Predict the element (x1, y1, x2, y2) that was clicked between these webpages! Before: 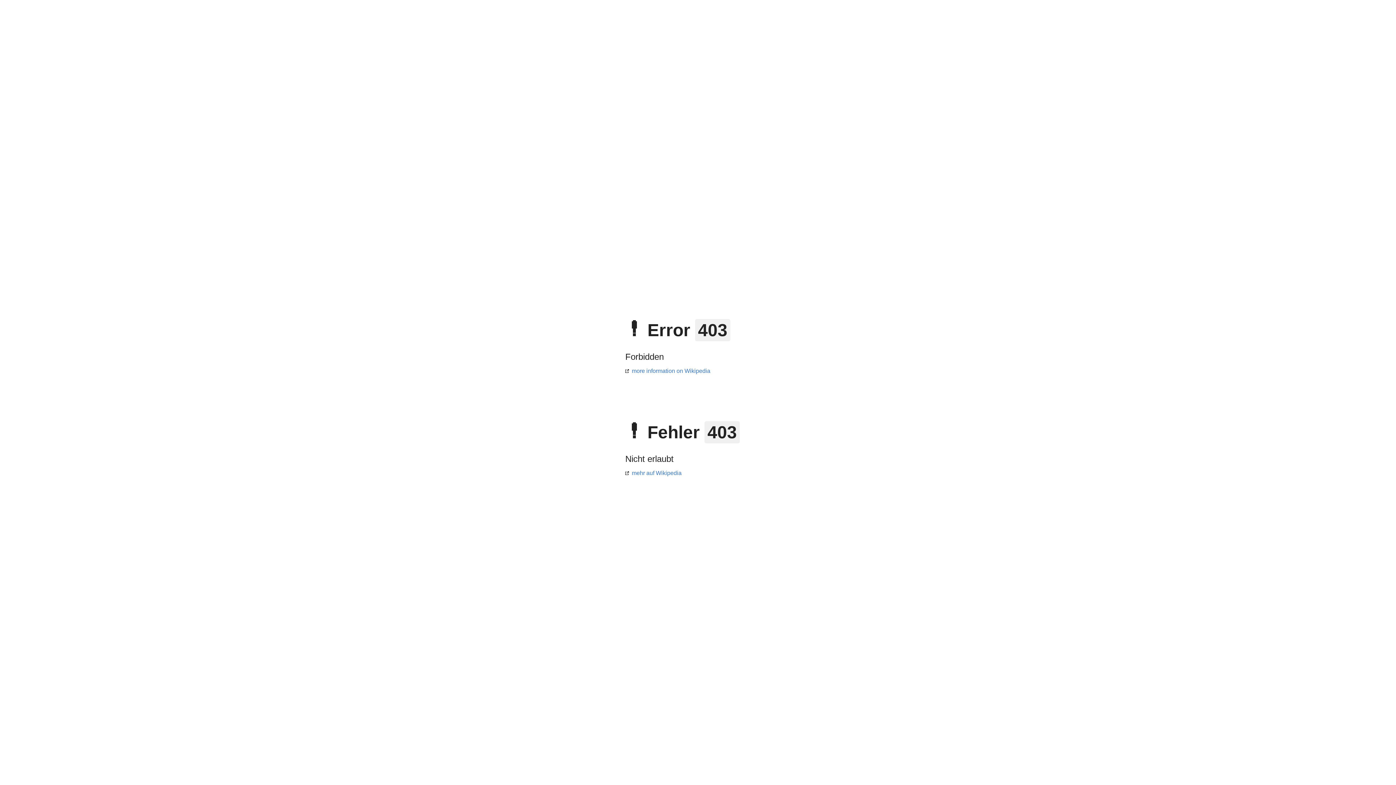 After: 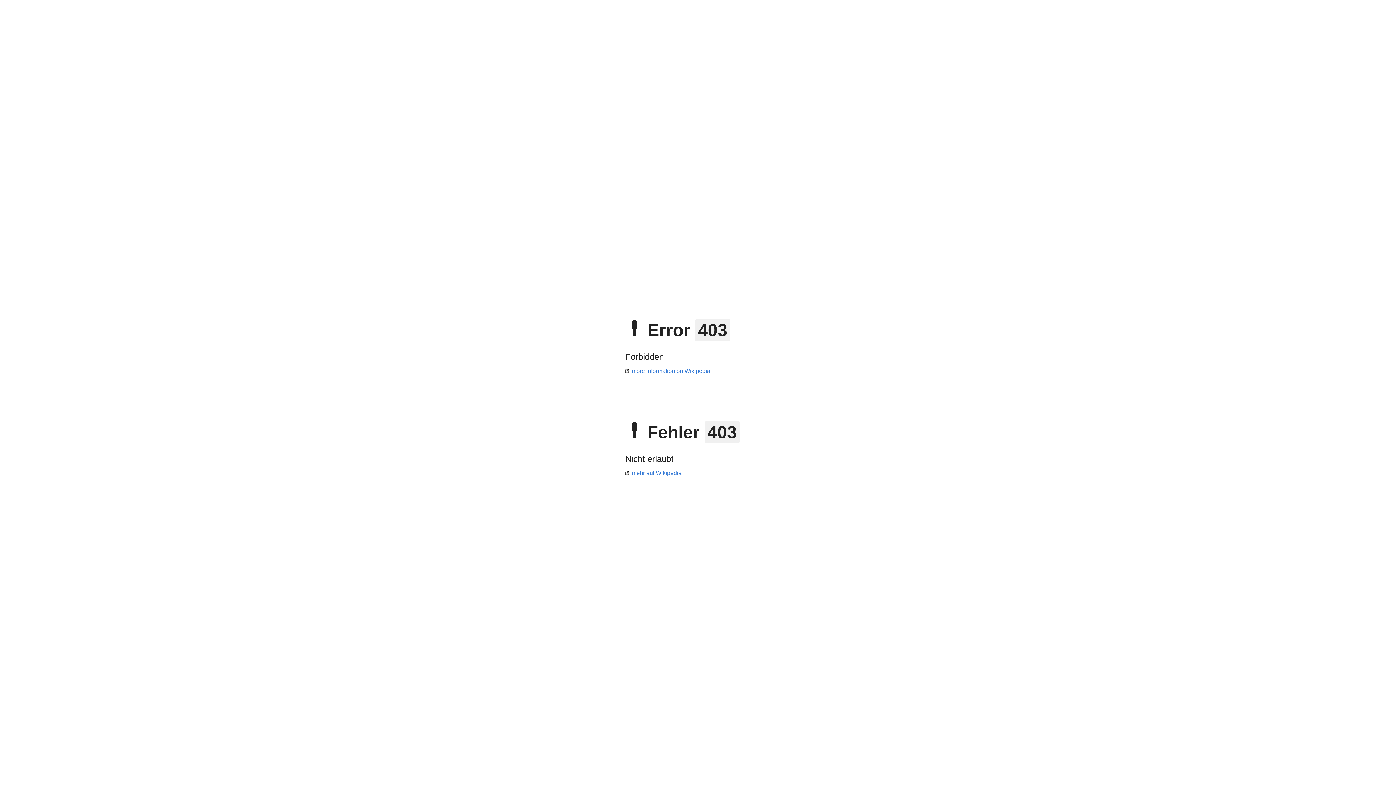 Action: bbox: (625, 470, 681, 476) label: mehr auf Wikipedia